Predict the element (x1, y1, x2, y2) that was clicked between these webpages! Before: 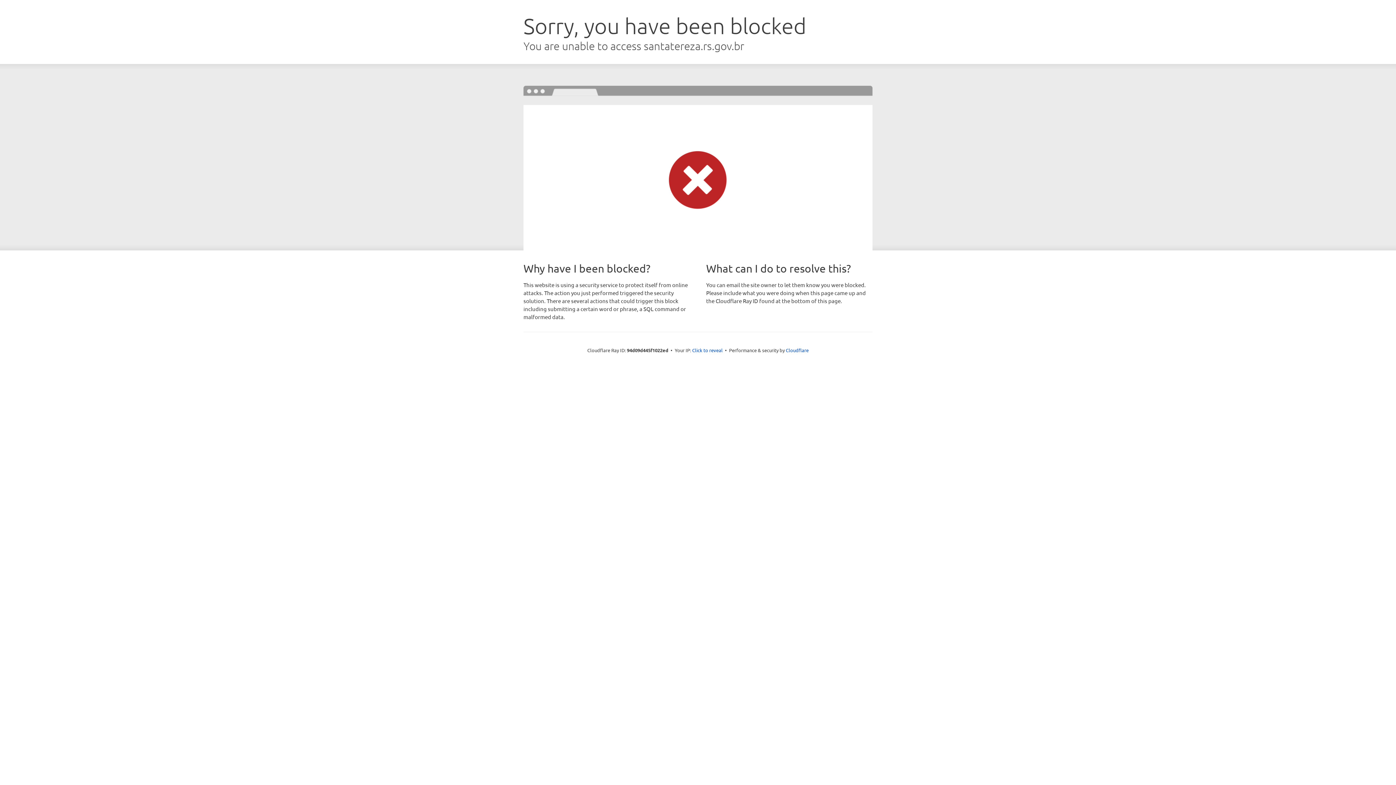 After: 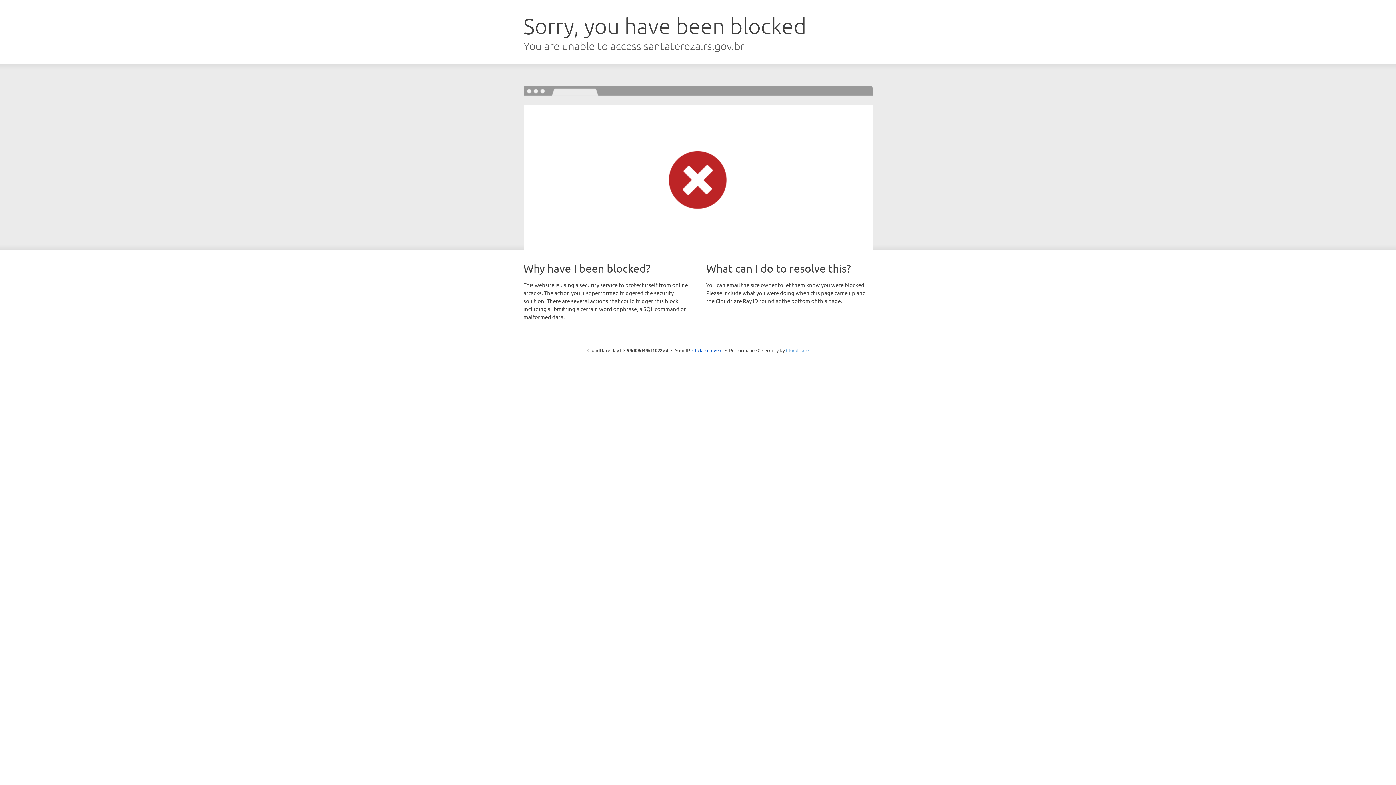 Action: bbox: (786, 347, 808, 353) label: Cloudflare